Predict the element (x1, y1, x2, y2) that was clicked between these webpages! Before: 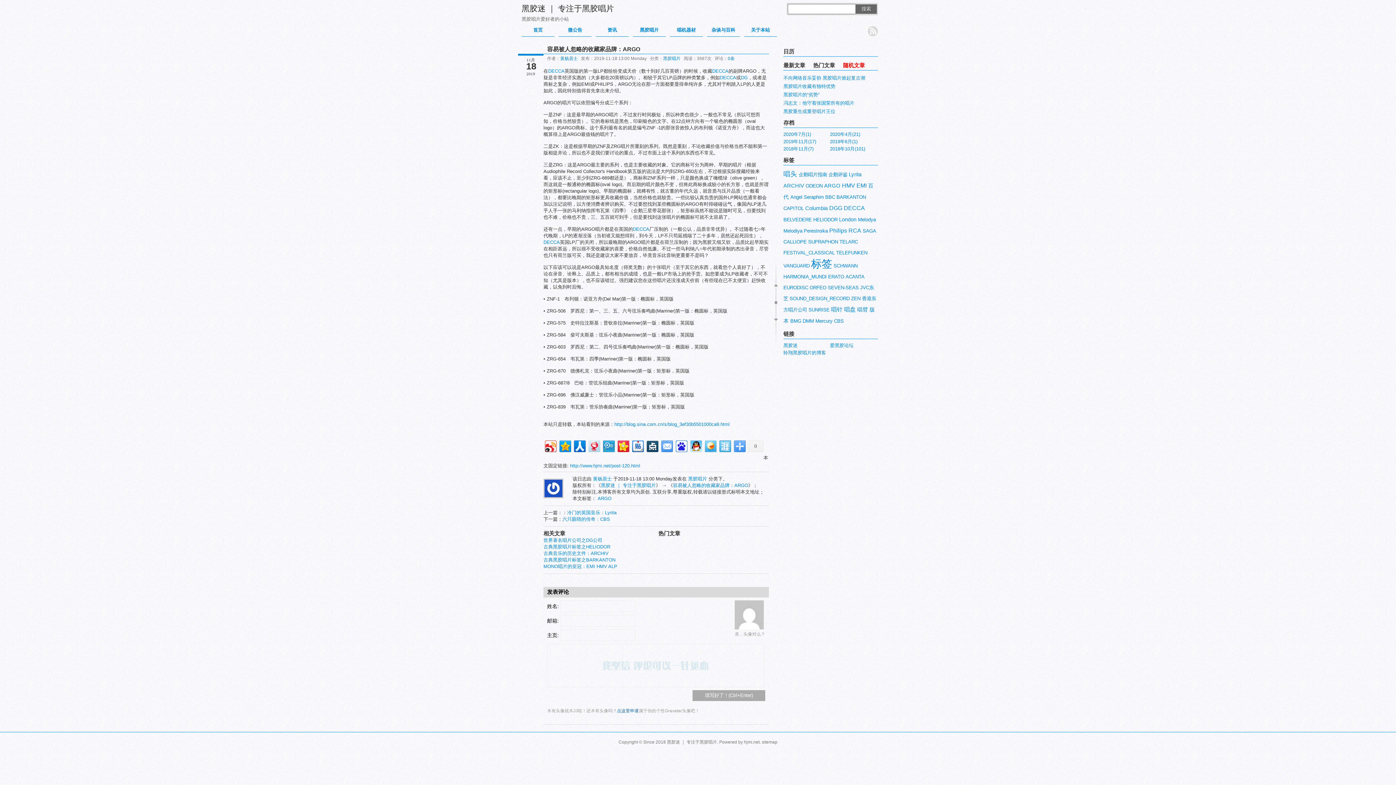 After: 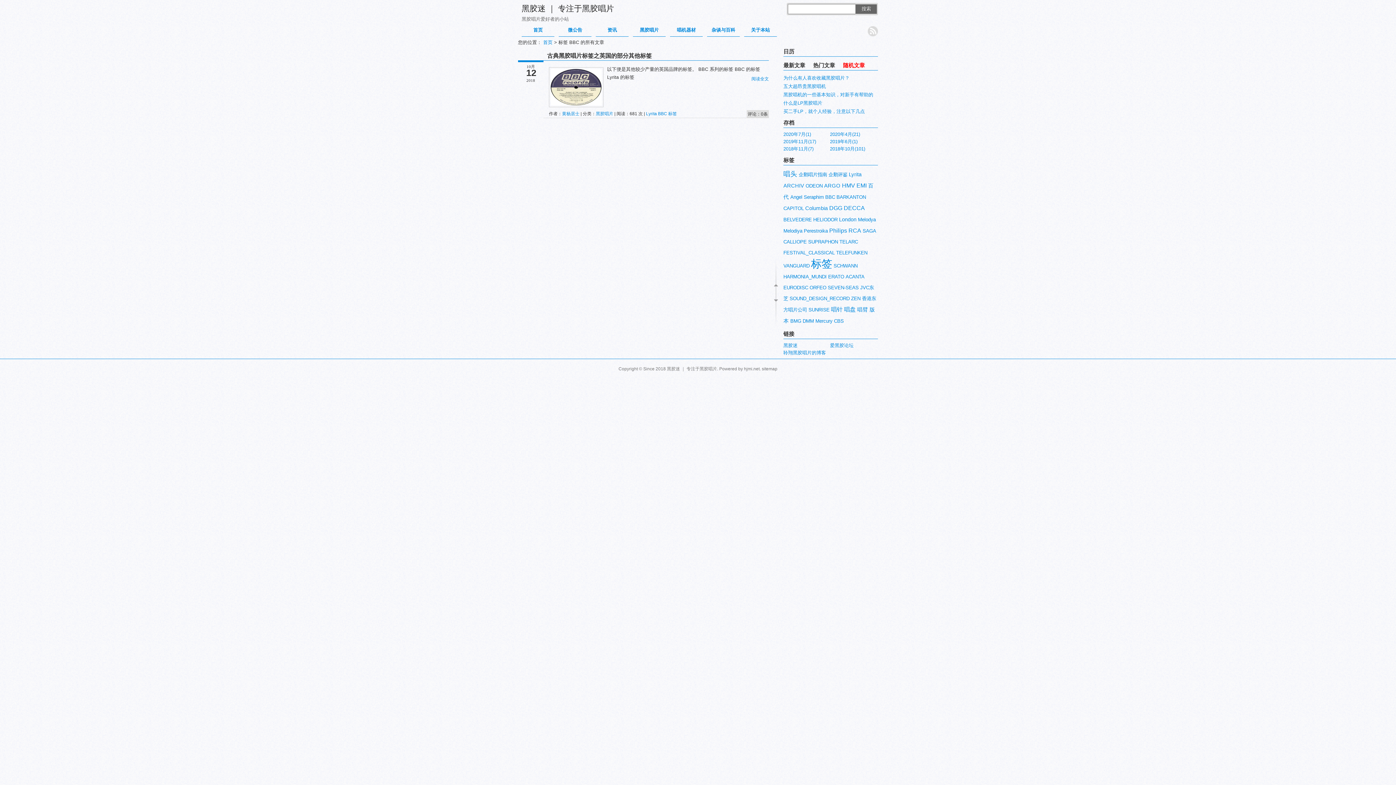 Action: bbox: (825, 194, 835, 200) label: BBC